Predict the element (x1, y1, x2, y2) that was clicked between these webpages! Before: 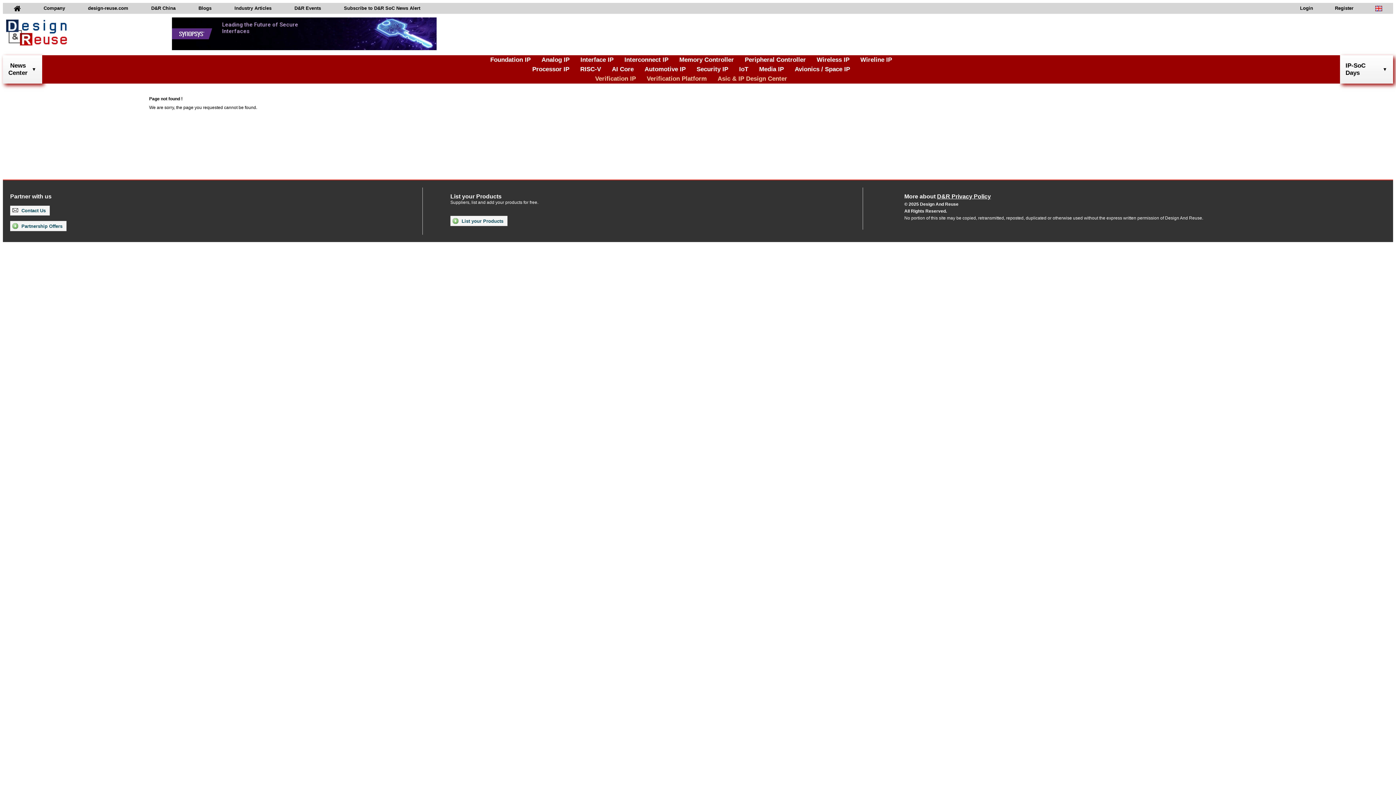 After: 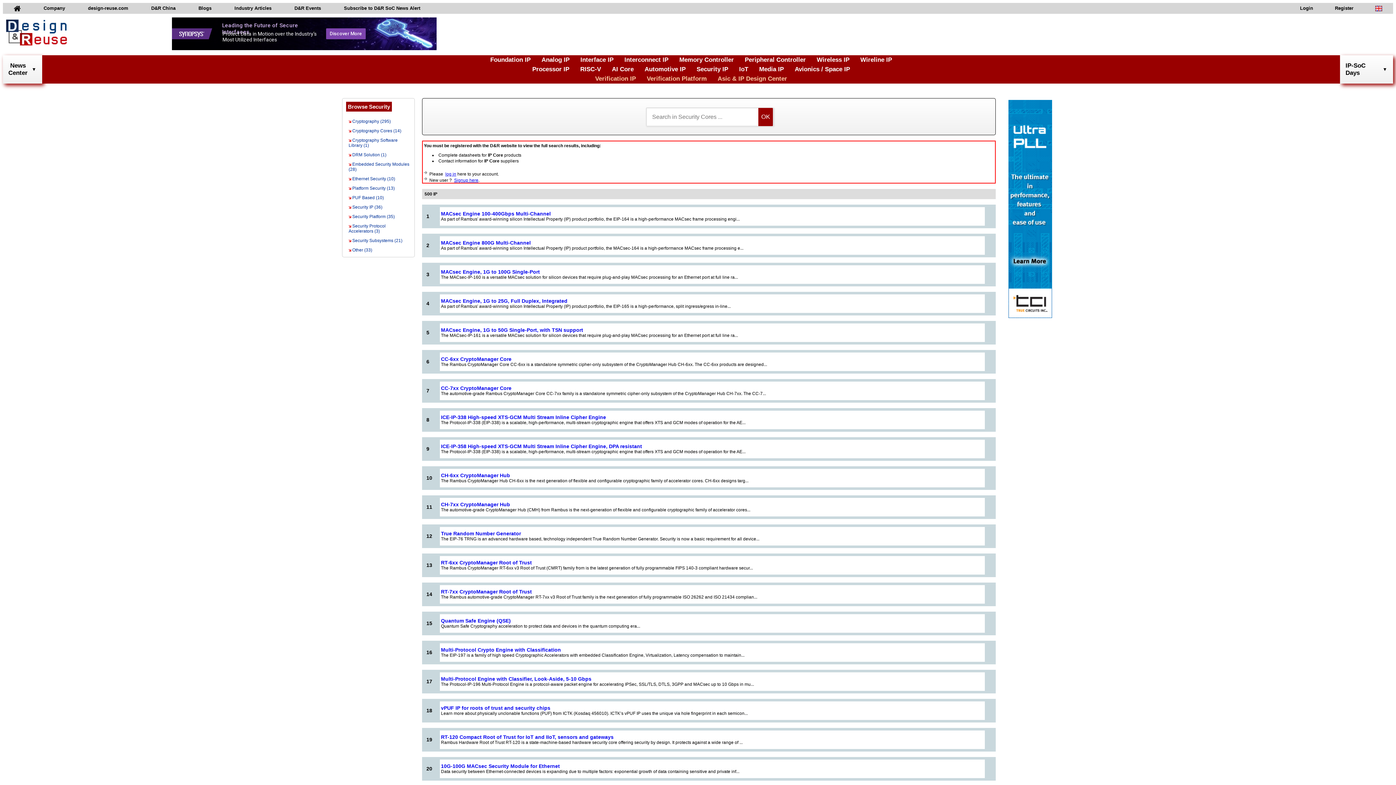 Action: label: Security IP bbox: (696, 65, 728, 73)